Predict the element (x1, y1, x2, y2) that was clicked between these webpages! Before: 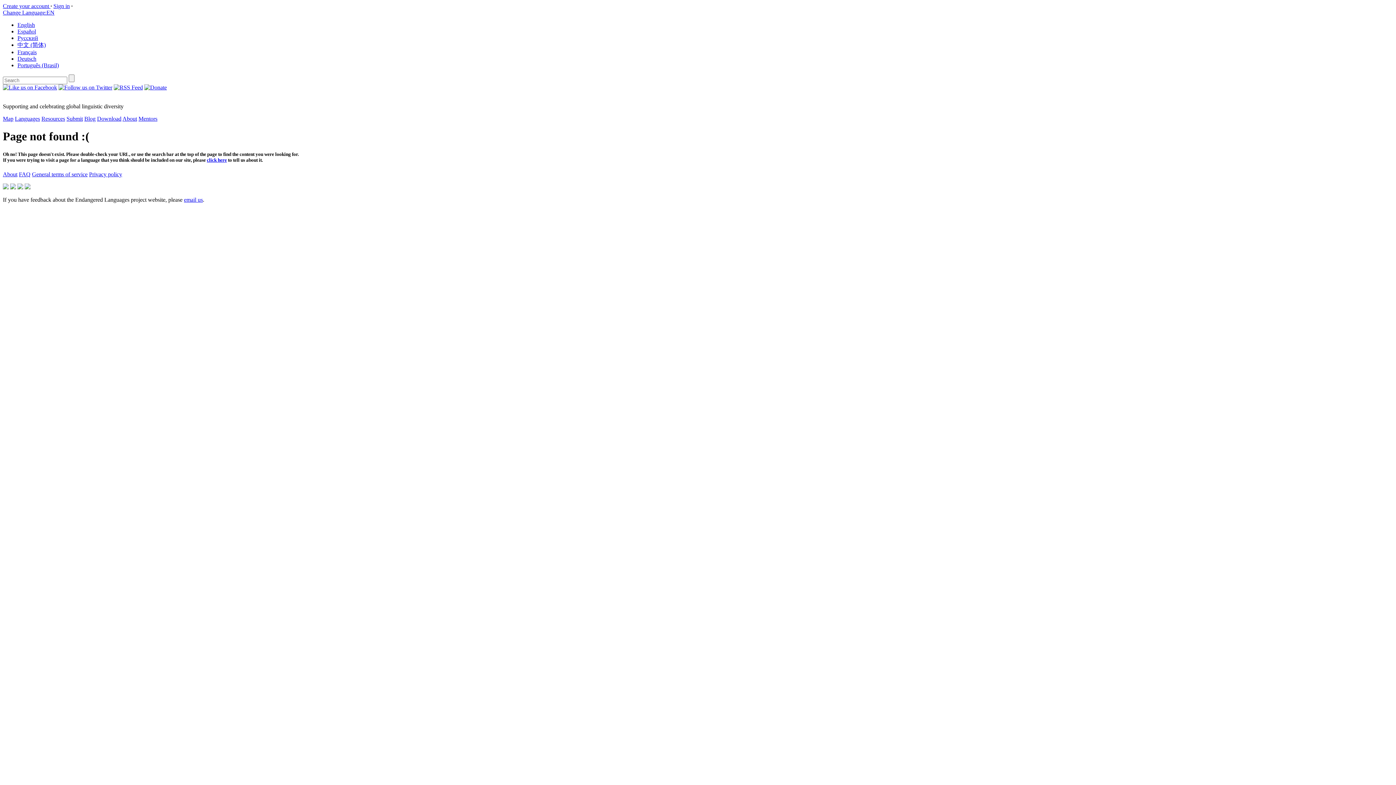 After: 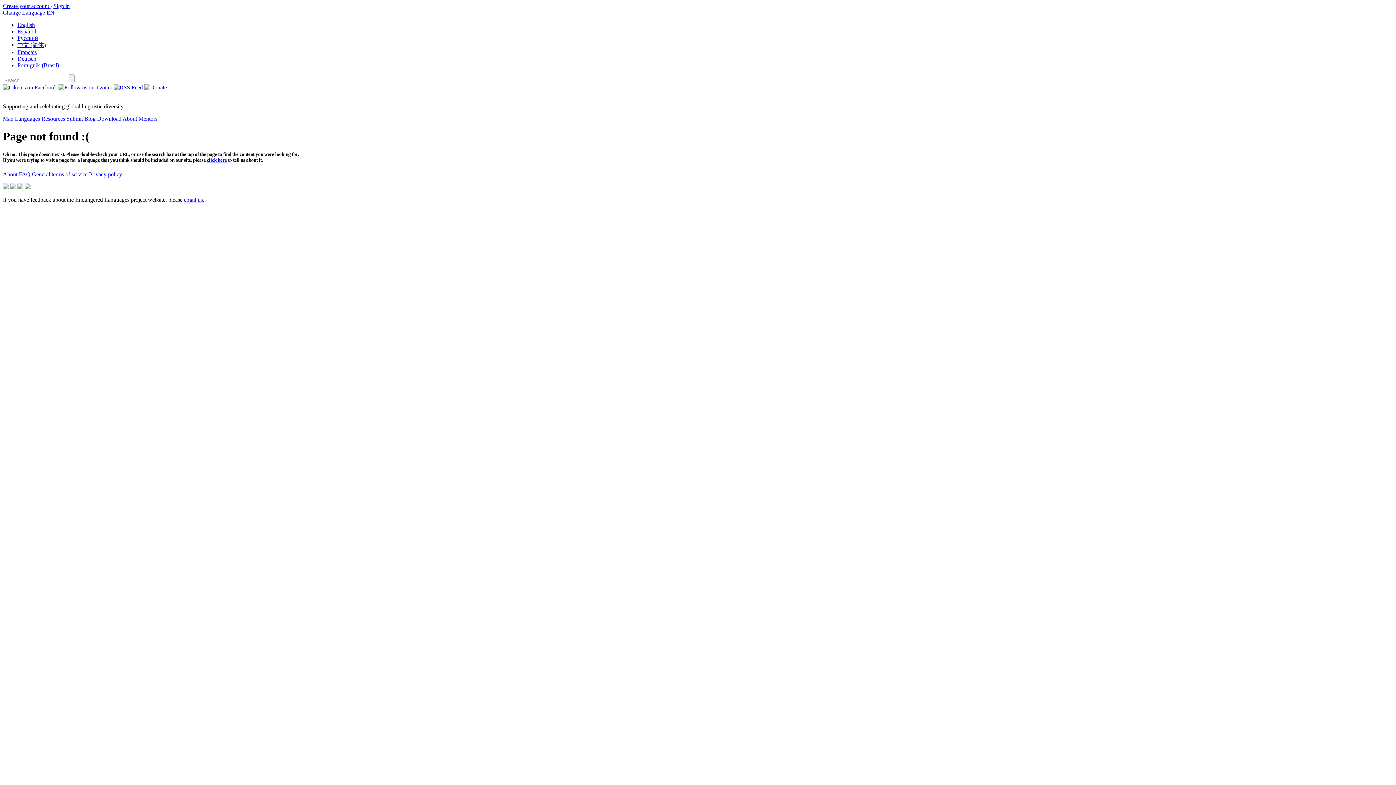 Action: bbox: (113, 84, 142, 90)